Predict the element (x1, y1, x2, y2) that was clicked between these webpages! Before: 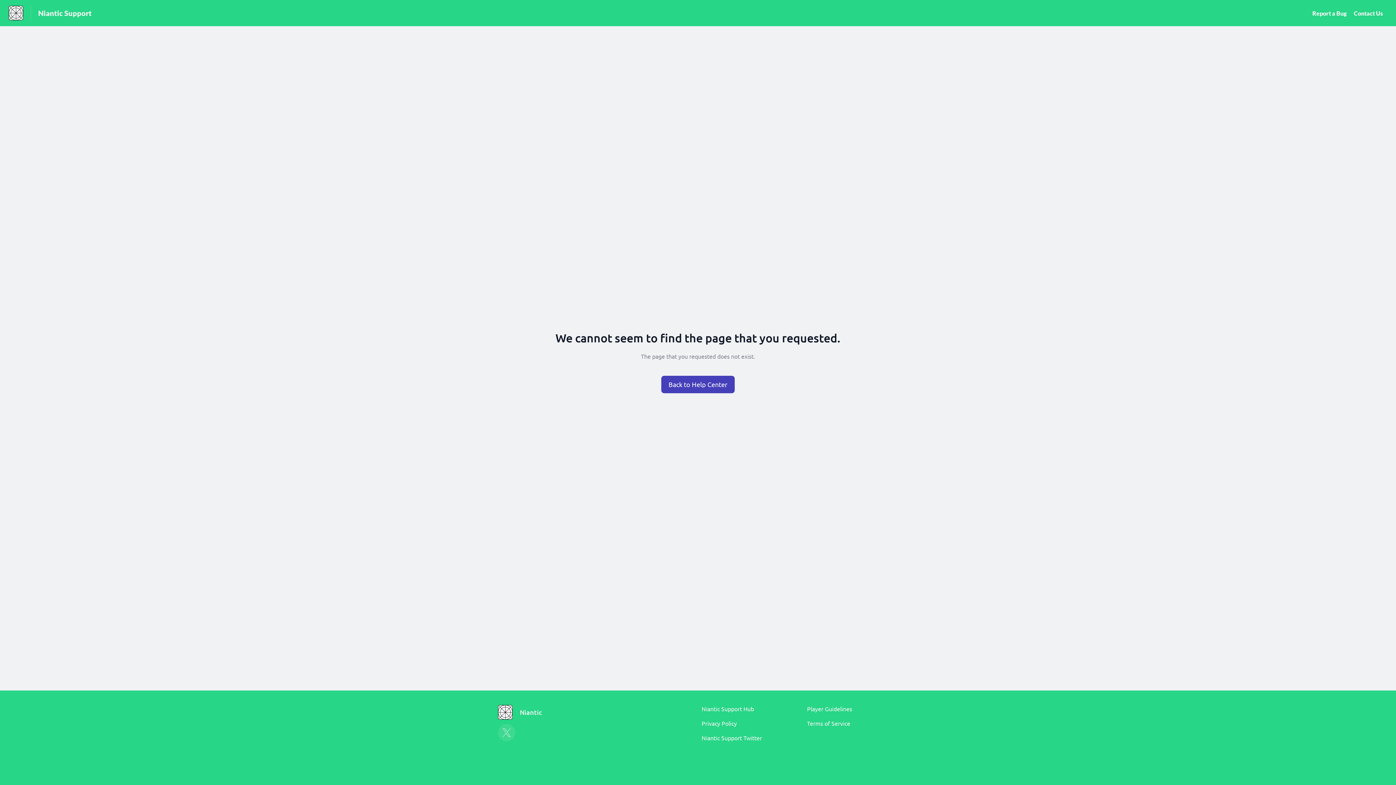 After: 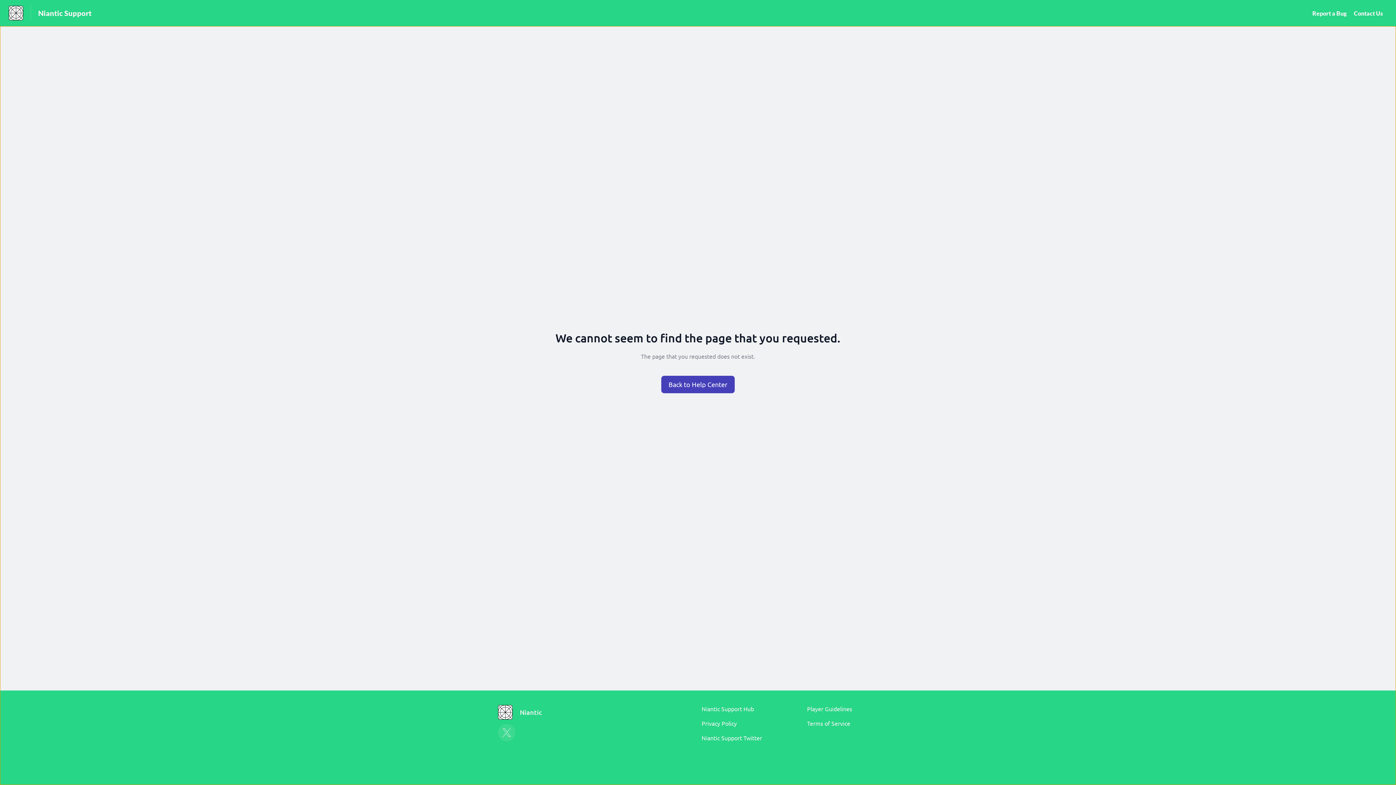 Action: bbox: (498, 705, 549, 720) label: Niantic